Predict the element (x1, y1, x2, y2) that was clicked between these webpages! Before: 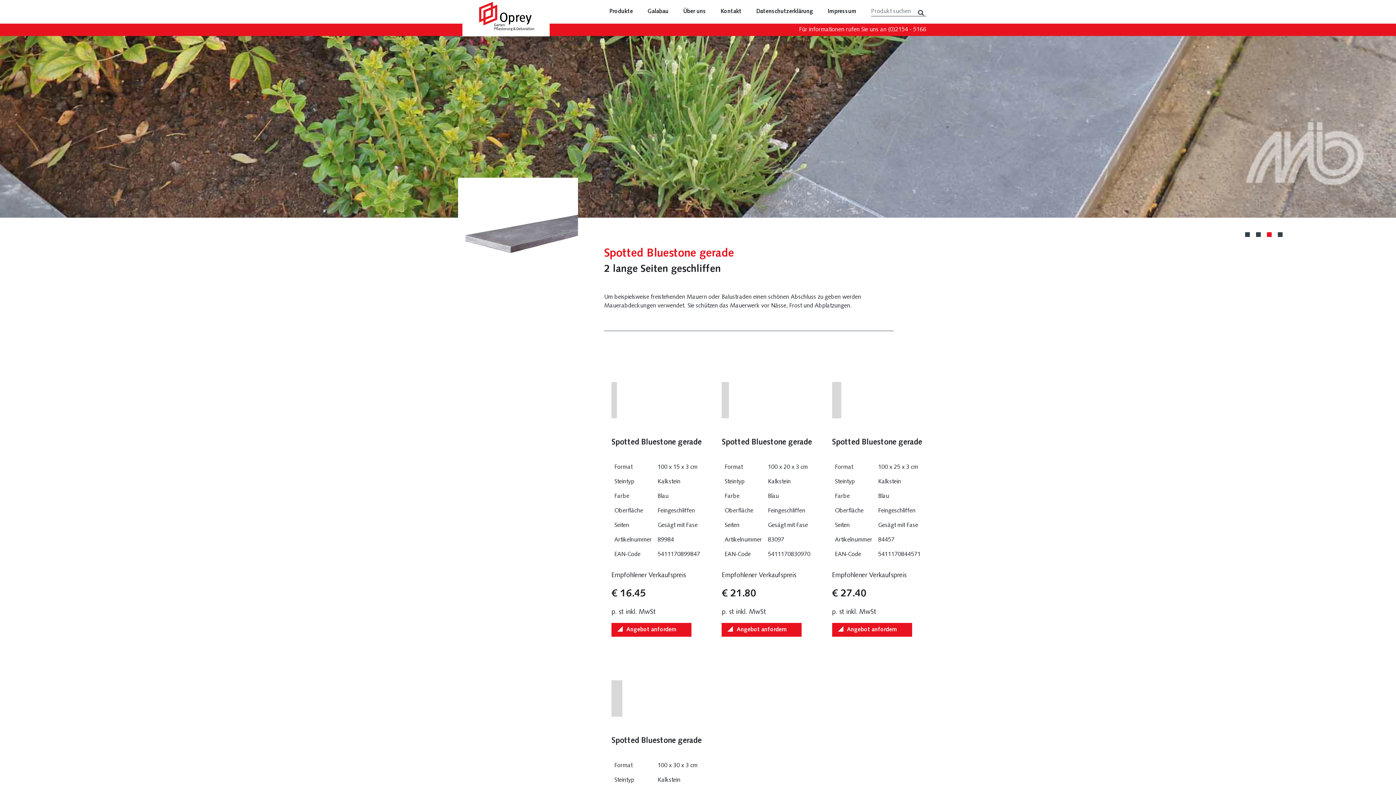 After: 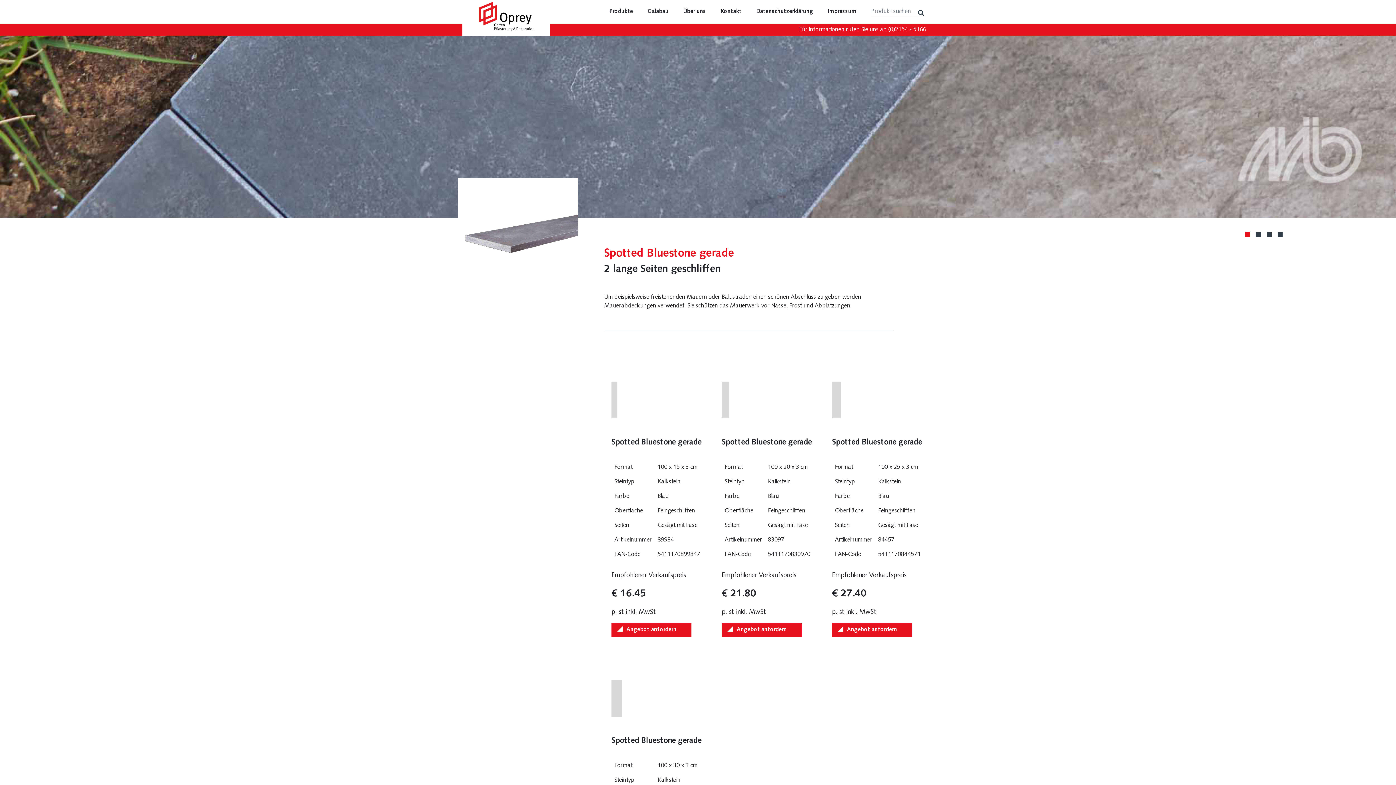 Action: bbox: (1245, 232, 1252, 239) label: 1 of 4